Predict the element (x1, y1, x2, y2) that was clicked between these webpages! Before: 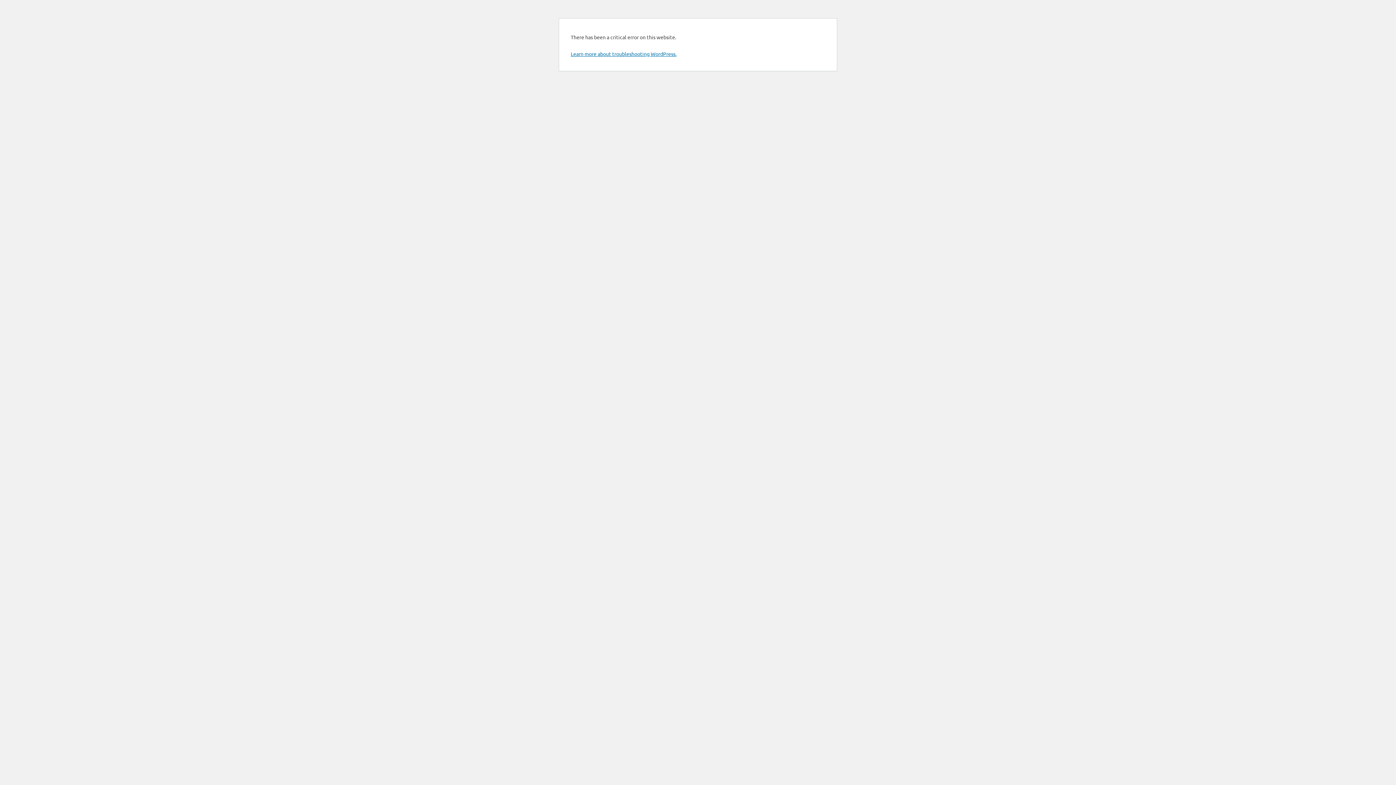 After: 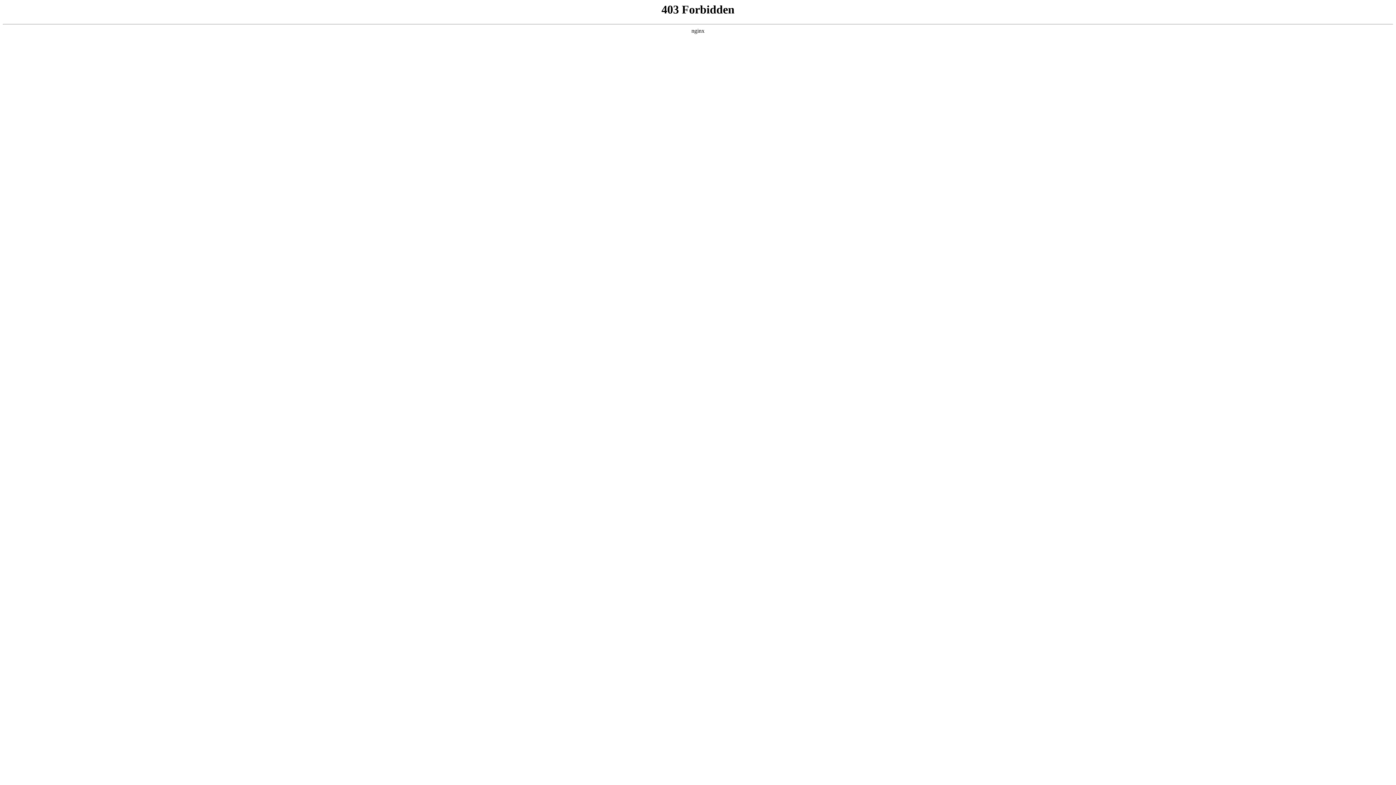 Action: bbox: (570, 50, 676, 57) label: Learn more about troubleshooting WordPress.